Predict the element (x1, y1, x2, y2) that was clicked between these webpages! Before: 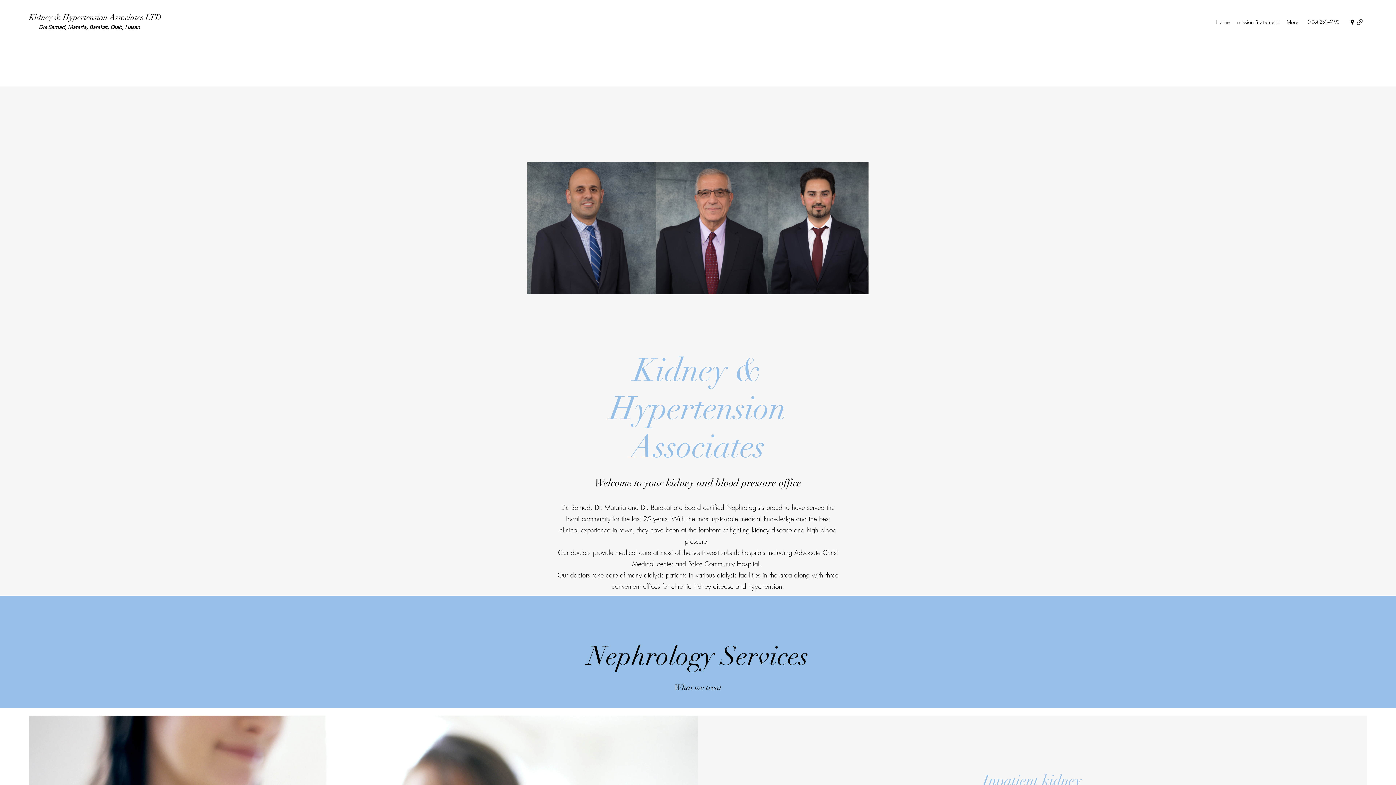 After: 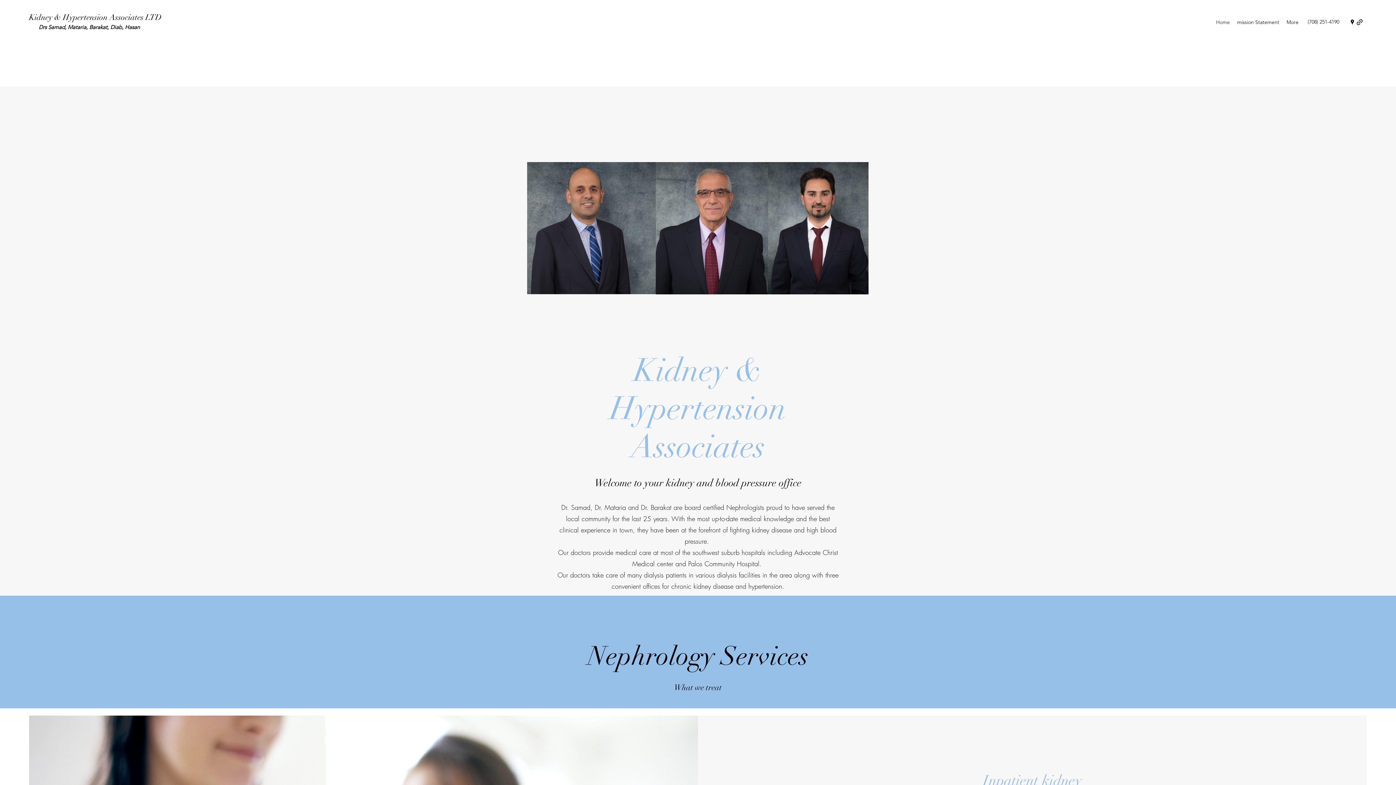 Action: label: Home bbox: (1212, 16, 1233, 27)